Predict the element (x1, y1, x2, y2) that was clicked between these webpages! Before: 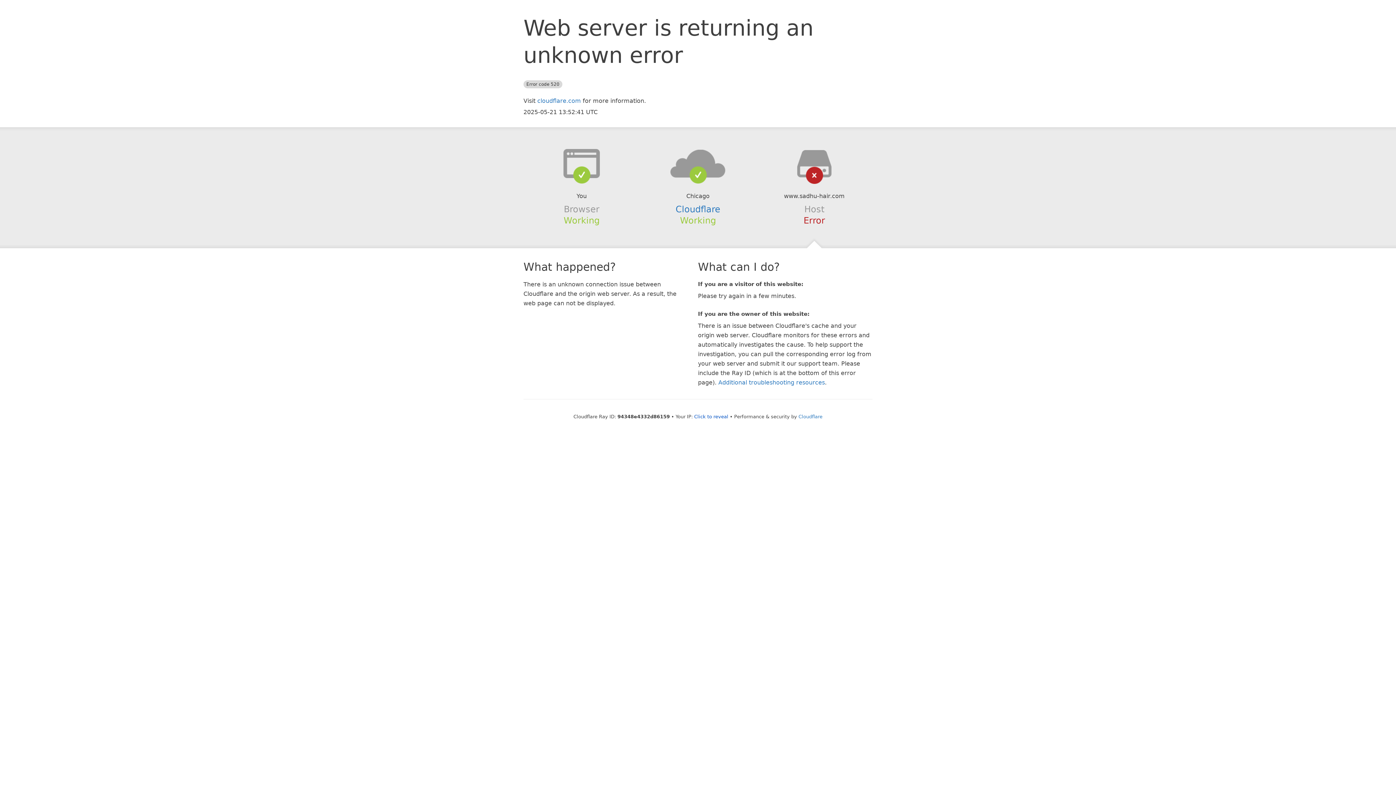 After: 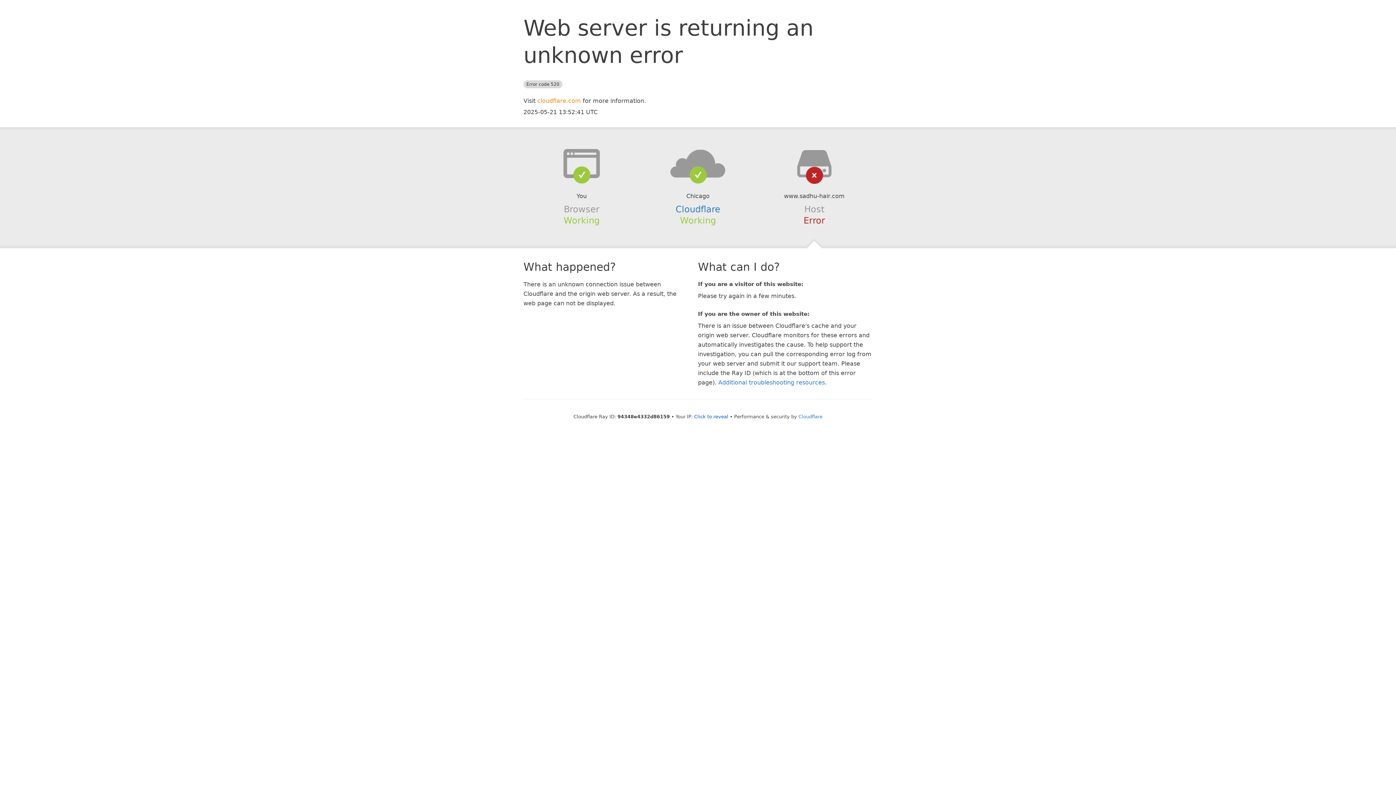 Action: label: cloudflare.com bbox: (537, 97, 581, 104)